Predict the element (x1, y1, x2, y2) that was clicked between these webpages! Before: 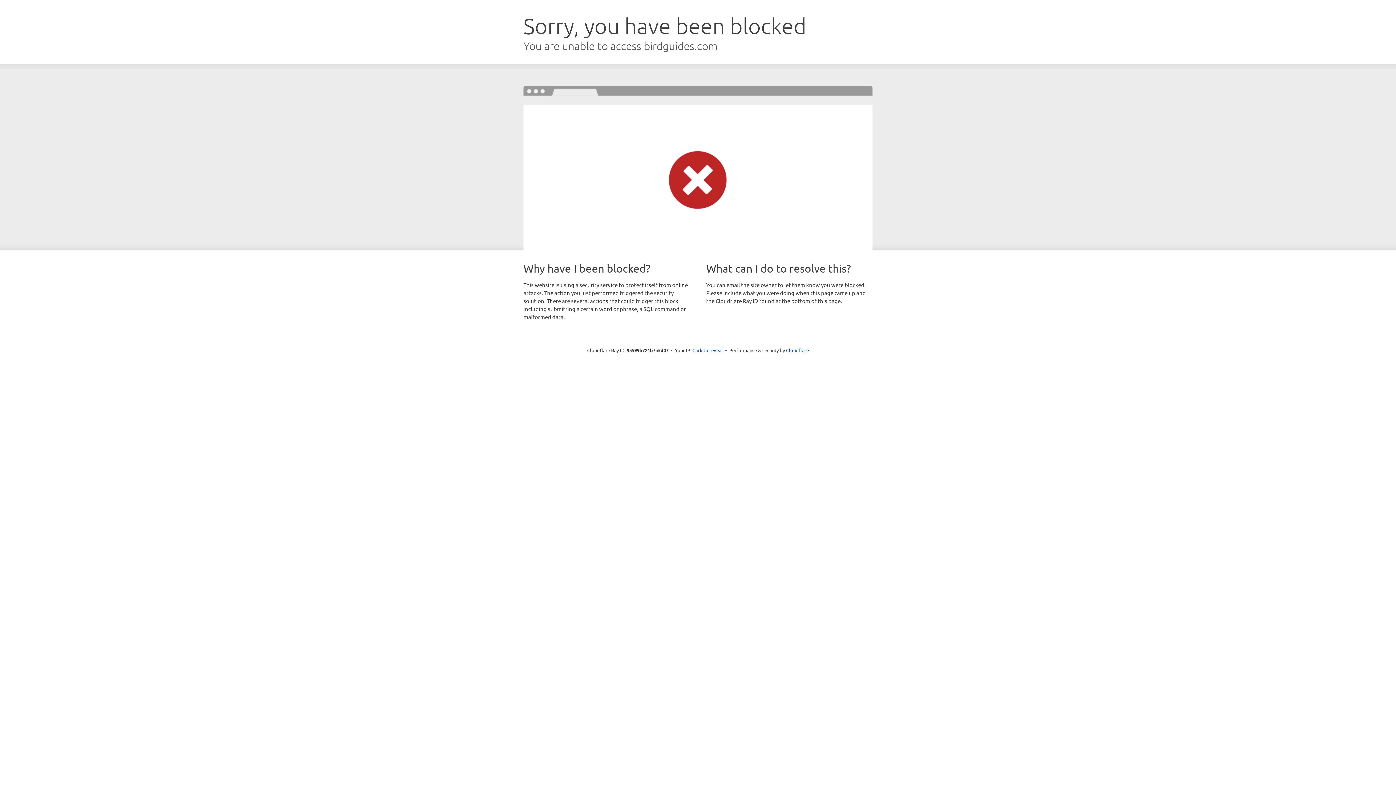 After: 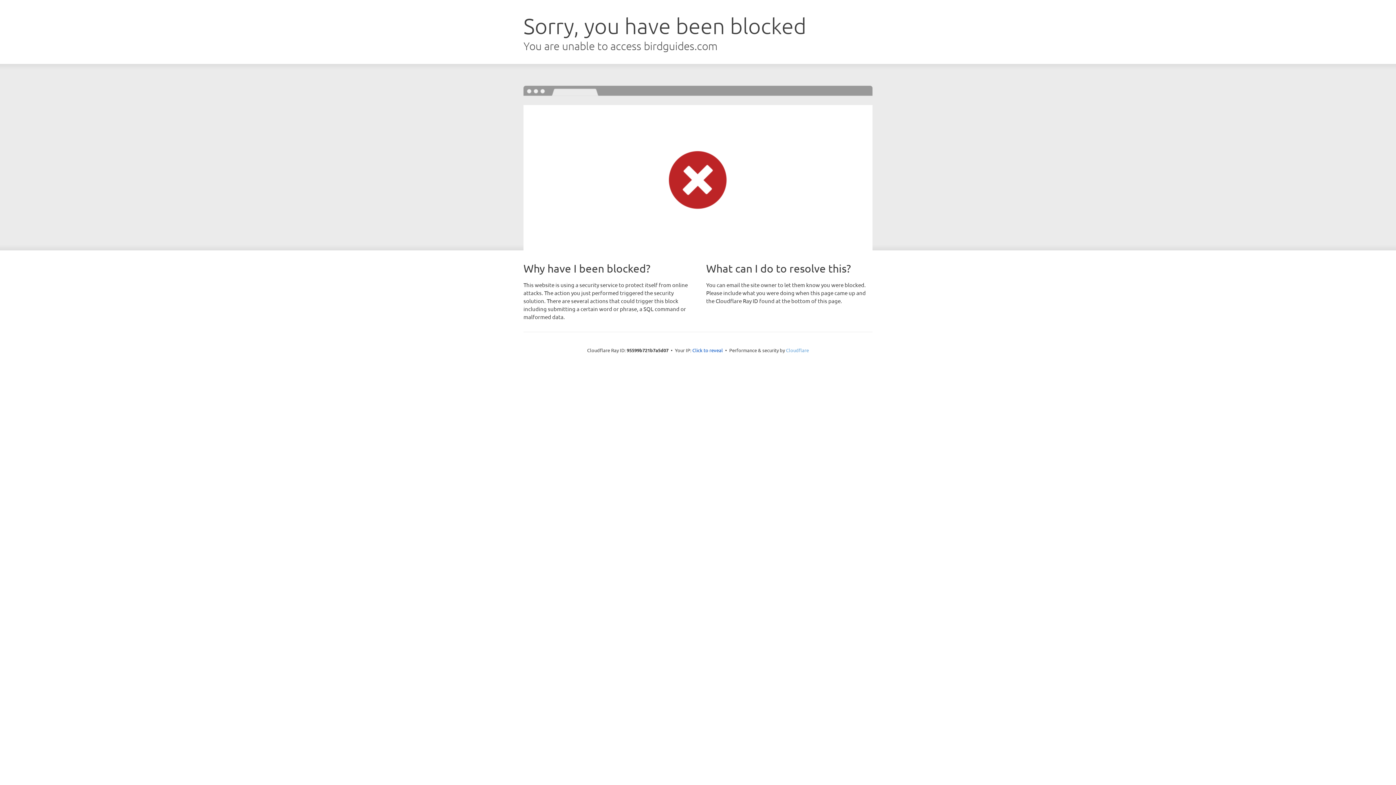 Action: label: Cloudflare bbox: (786, 347, 809, 353)